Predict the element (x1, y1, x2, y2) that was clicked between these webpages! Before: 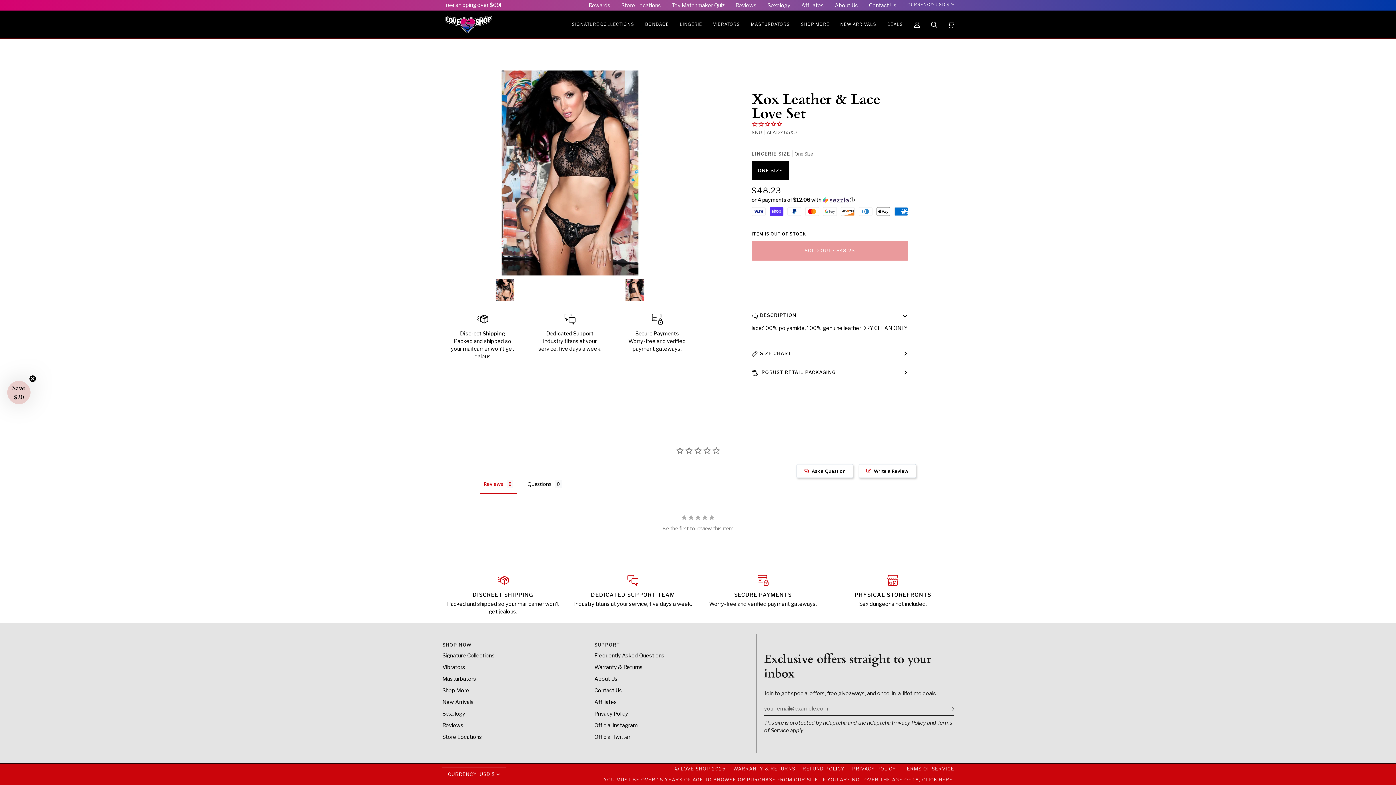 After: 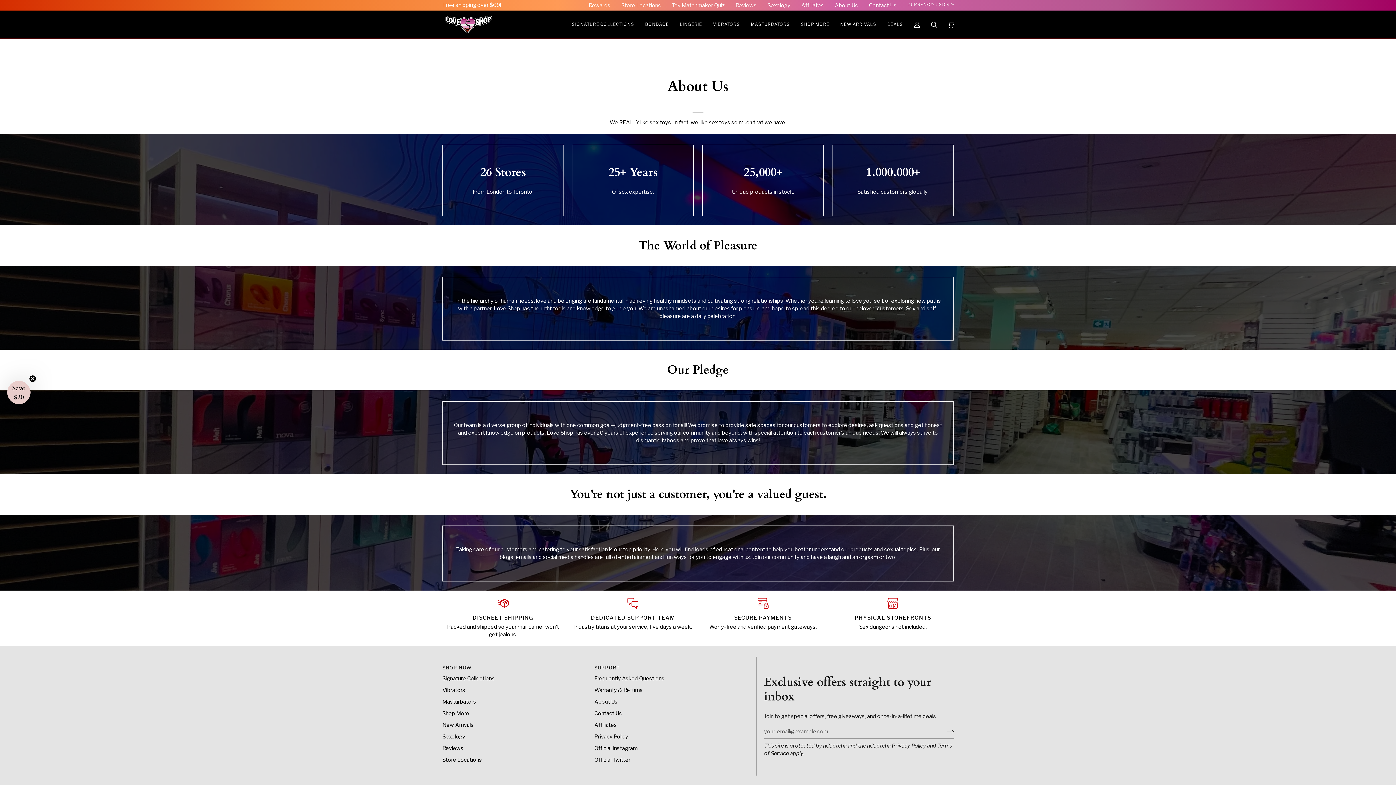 Action: bbox: (829, 1, 863, 8) label: About Us